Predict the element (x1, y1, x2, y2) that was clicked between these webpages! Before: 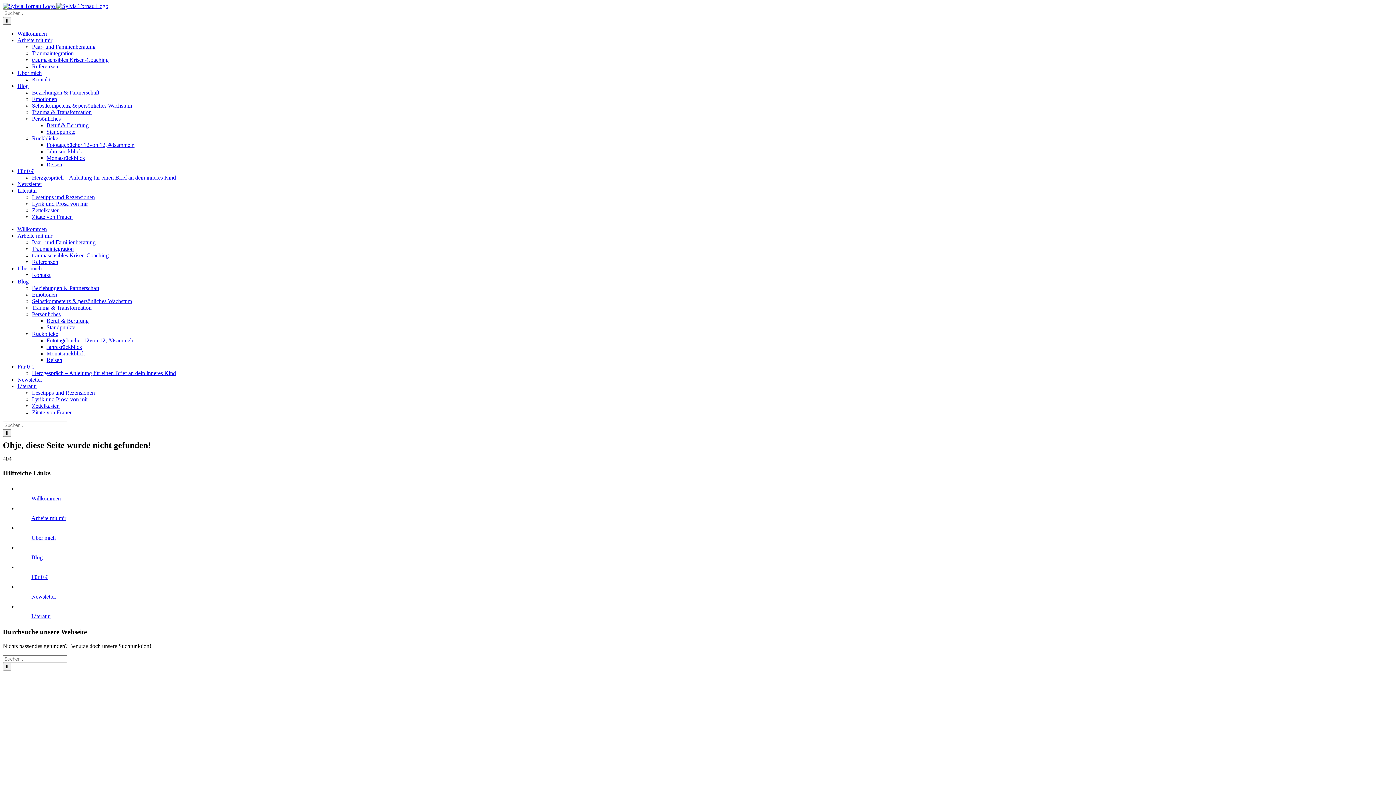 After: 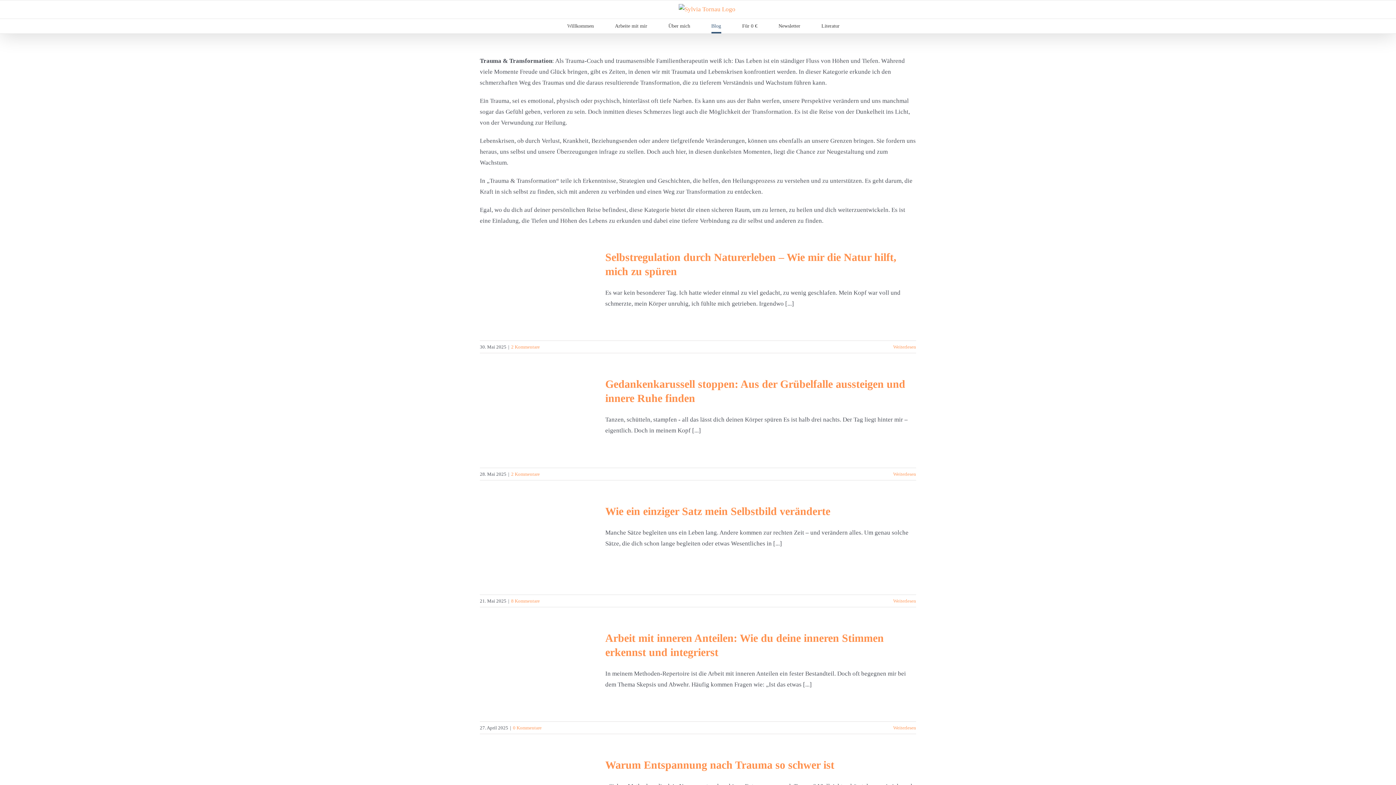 Action: label: Trauma & Transformation bbox: (32, 304, 91, 310)